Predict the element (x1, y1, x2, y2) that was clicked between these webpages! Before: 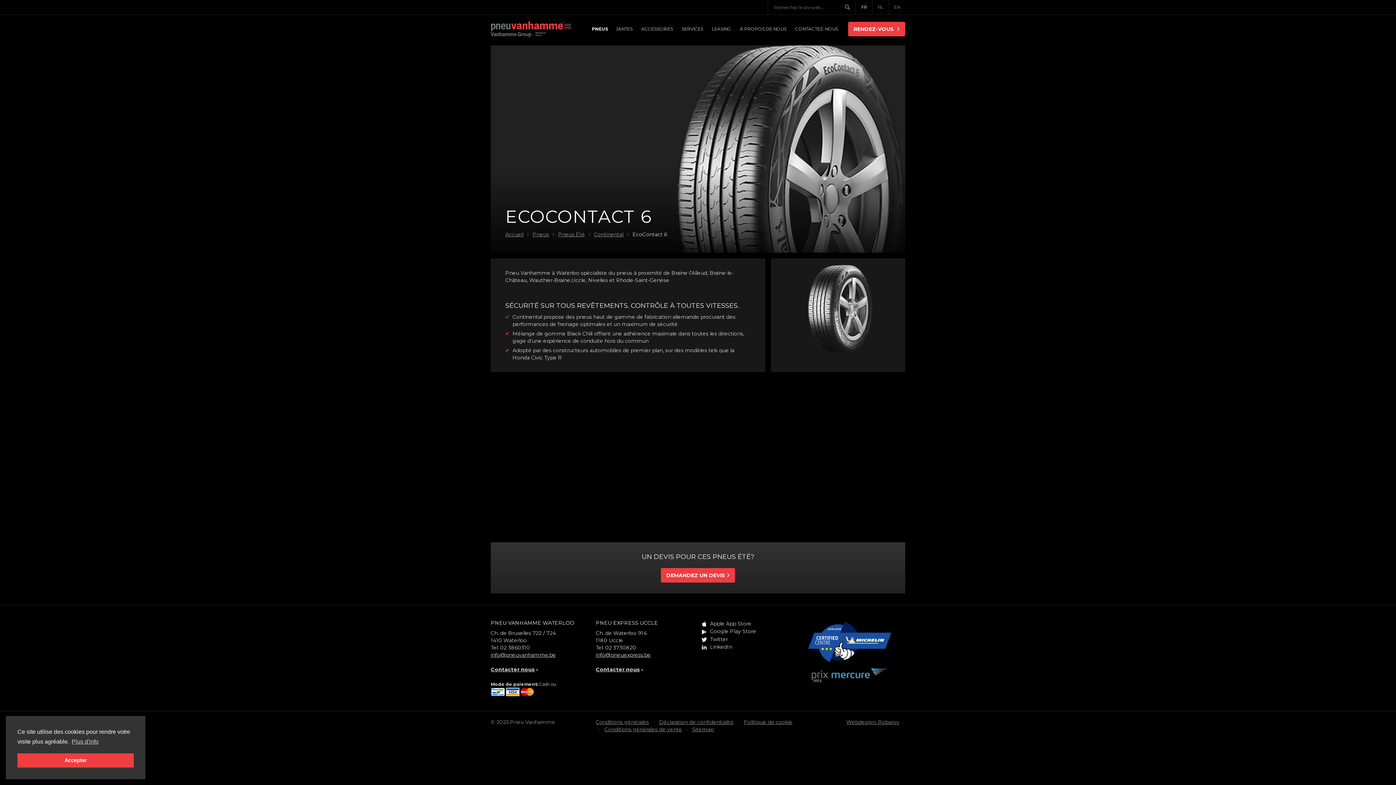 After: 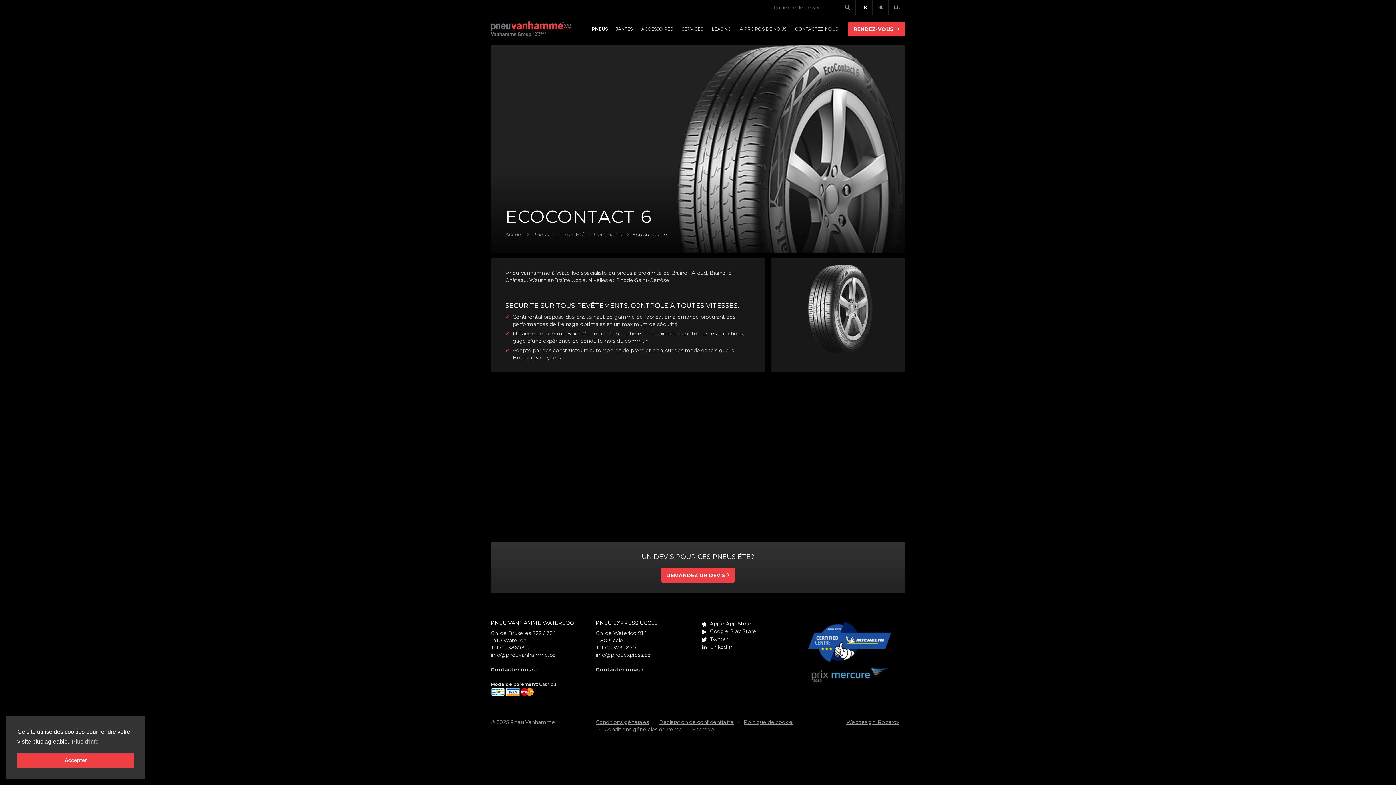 Action: label: Apple App Store bbox: (701, 620, 794, 628)